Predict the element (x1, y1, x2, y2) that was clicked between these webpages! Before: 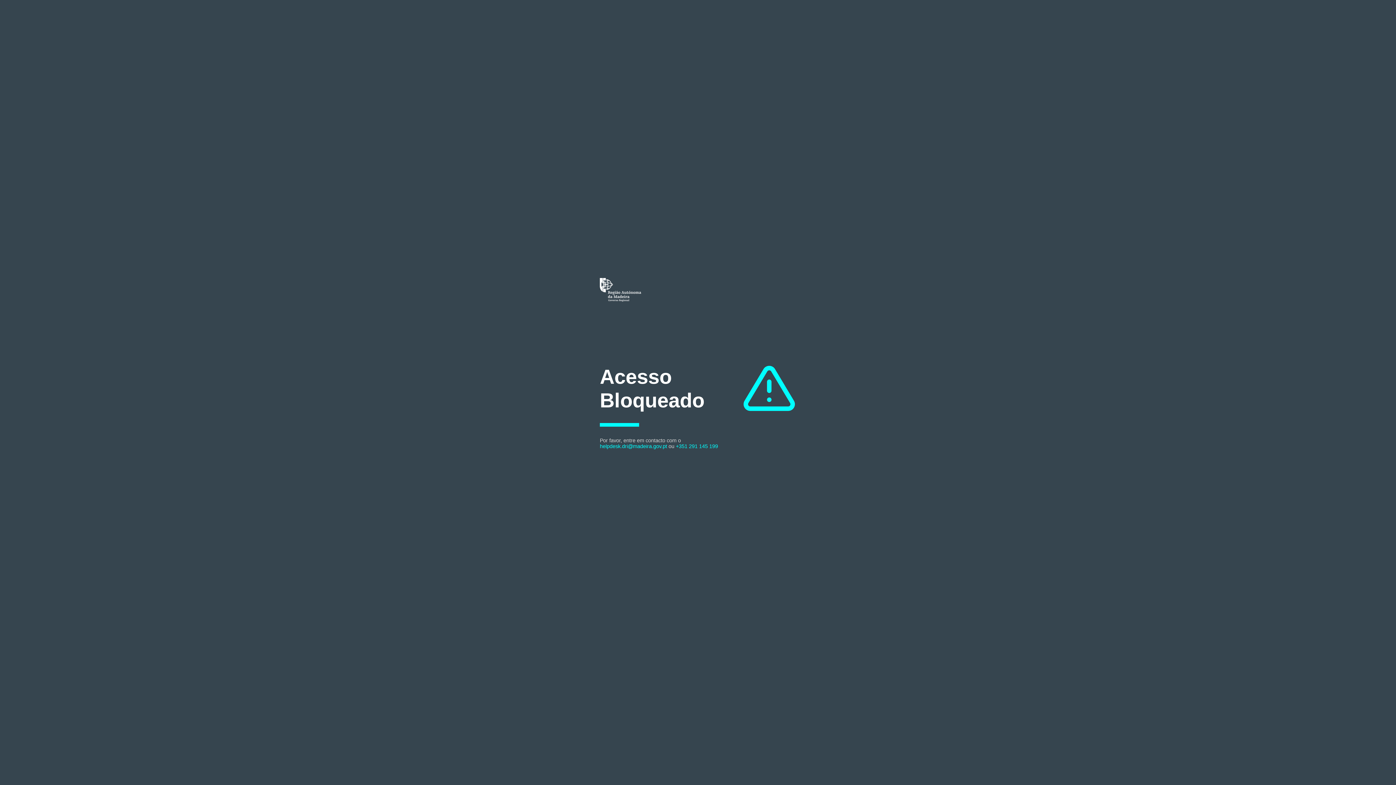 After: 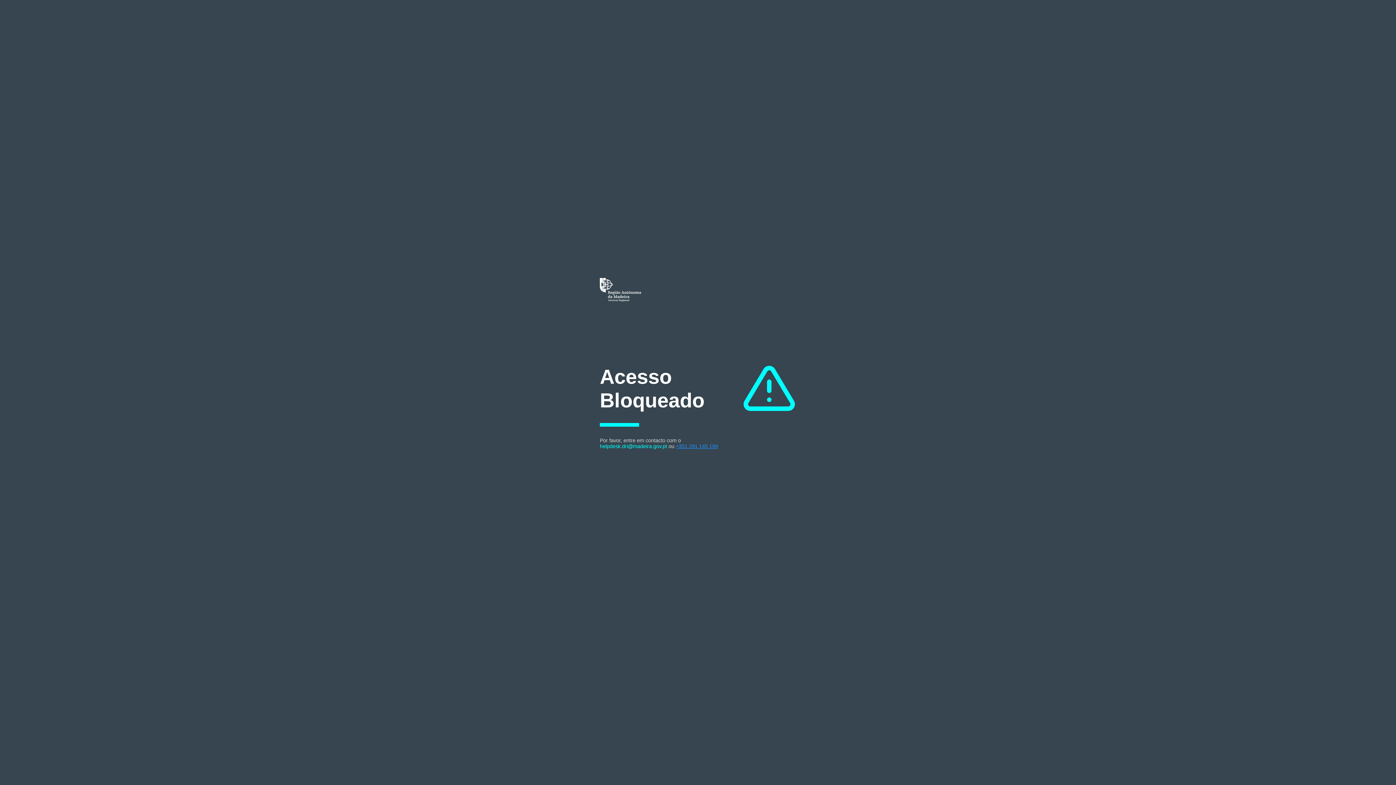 Action: bbox: (676, 443, 718, 449) label: +351 291 145 199